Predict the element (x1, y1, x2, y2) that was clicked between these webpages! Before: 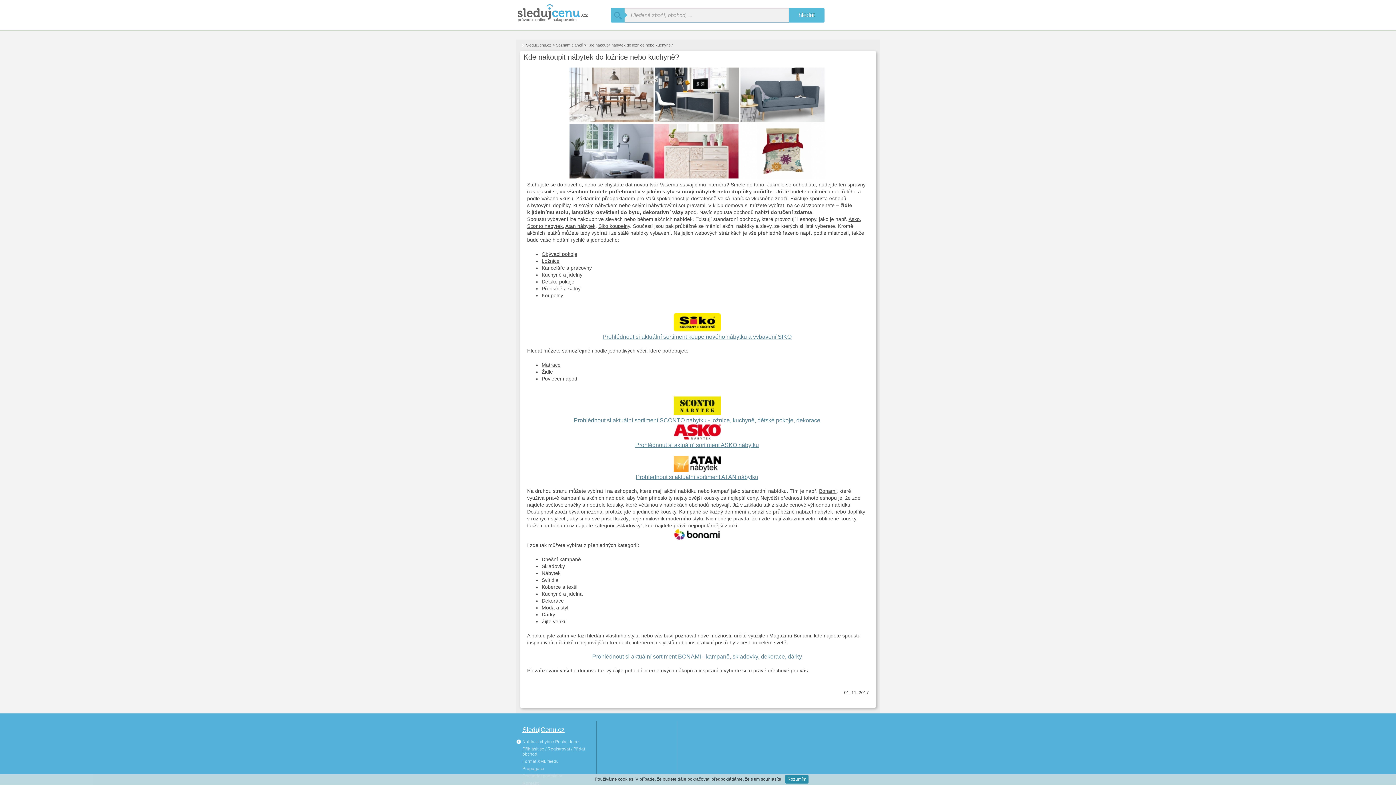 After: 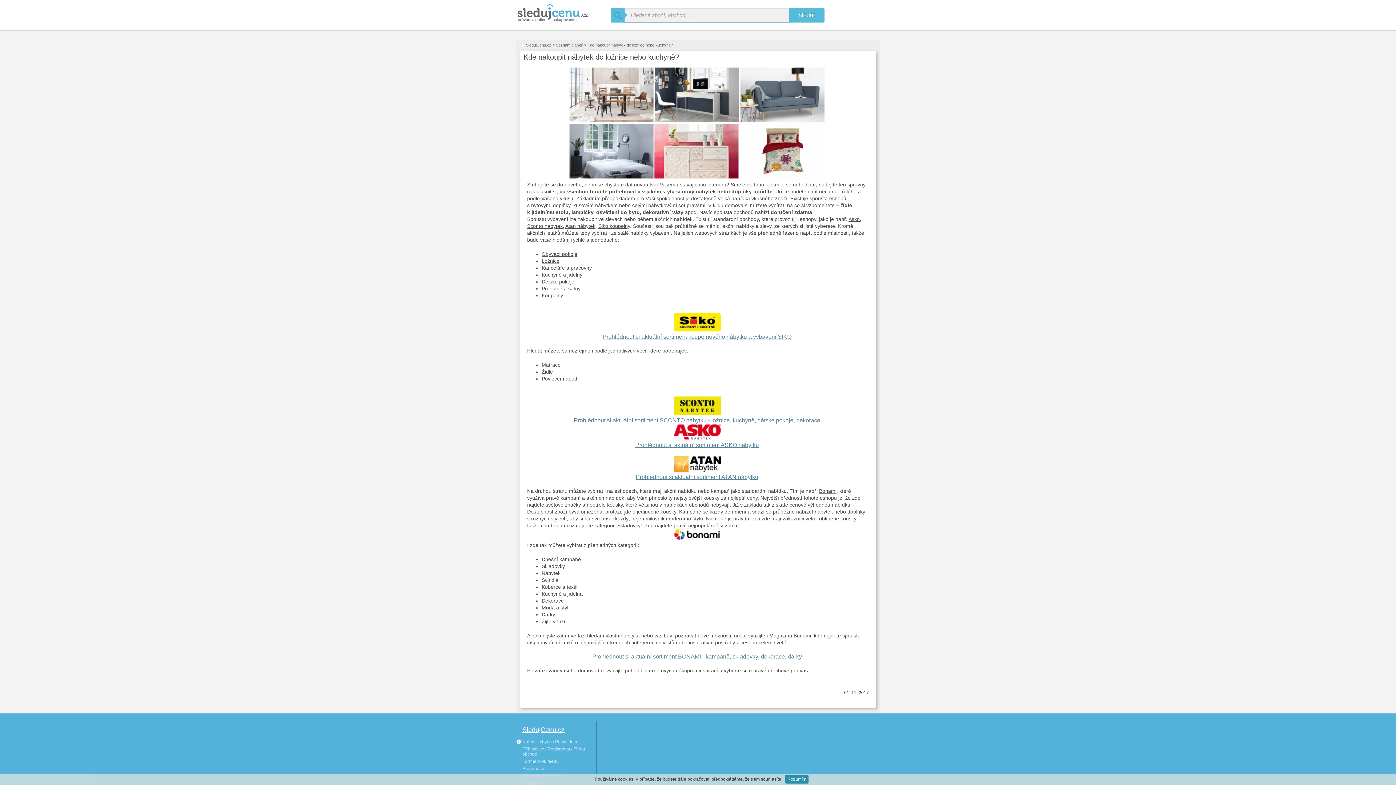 Action: label: Matrace bbox: (541, 362, 560, 368)